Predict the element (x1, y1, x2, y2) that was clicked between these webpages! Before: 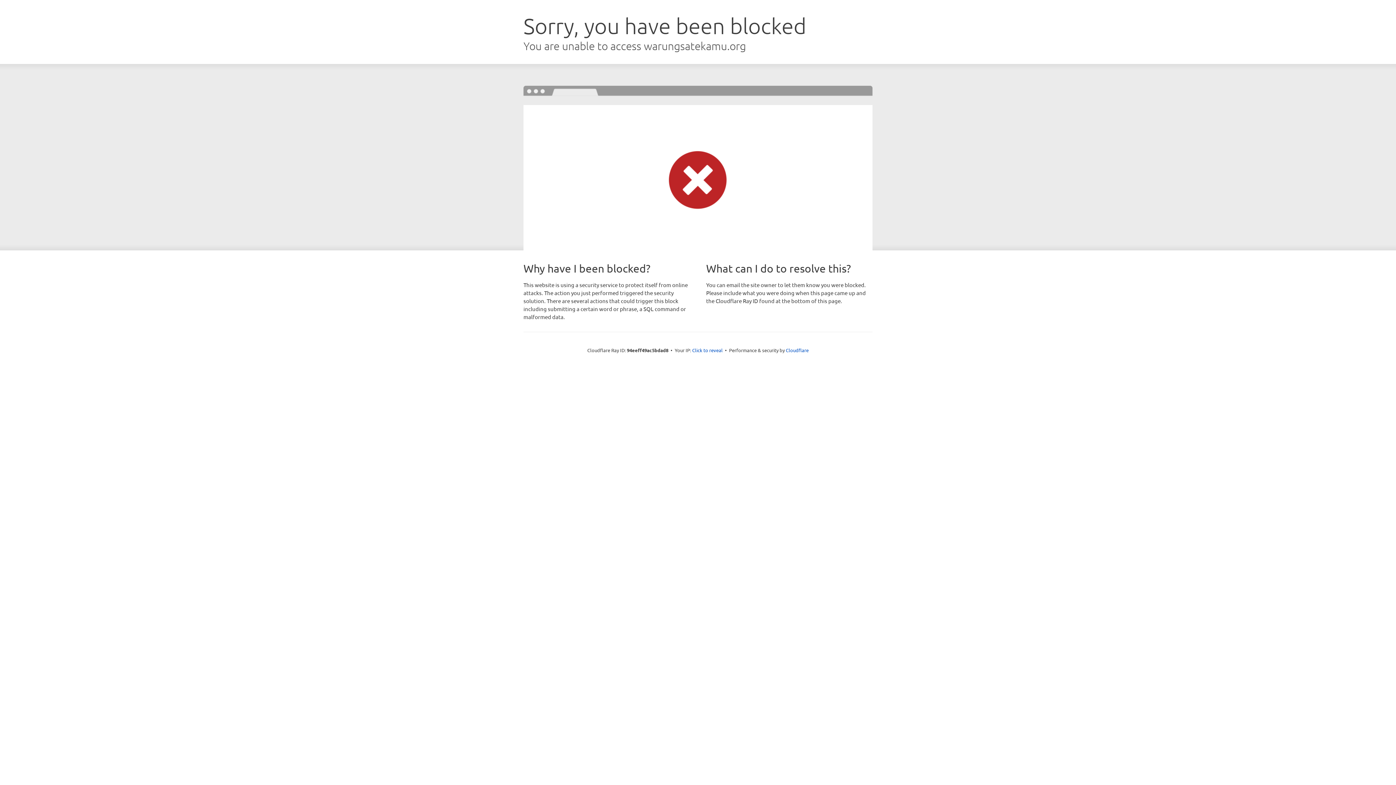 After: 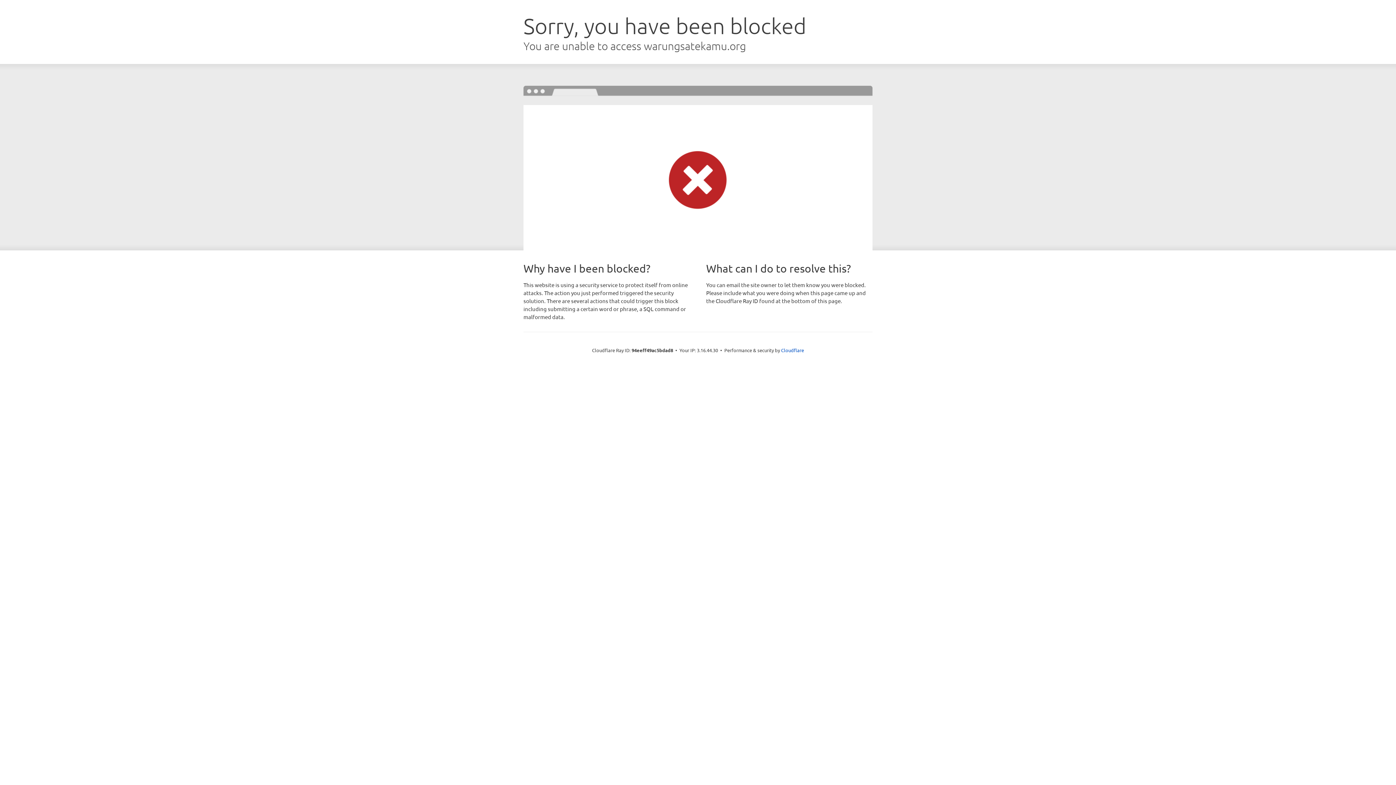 Action: label: Click to reveal bbox: (692, 346, 722, 353)